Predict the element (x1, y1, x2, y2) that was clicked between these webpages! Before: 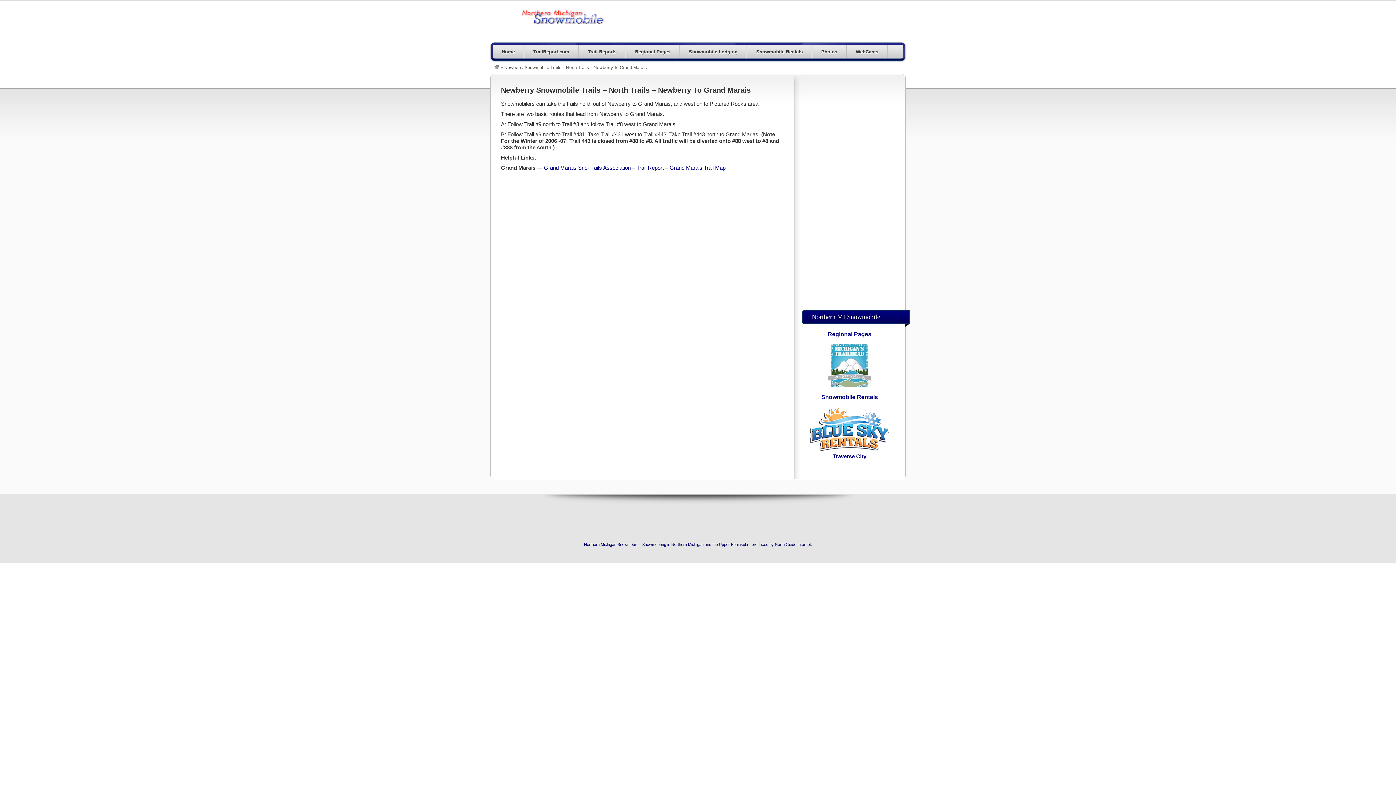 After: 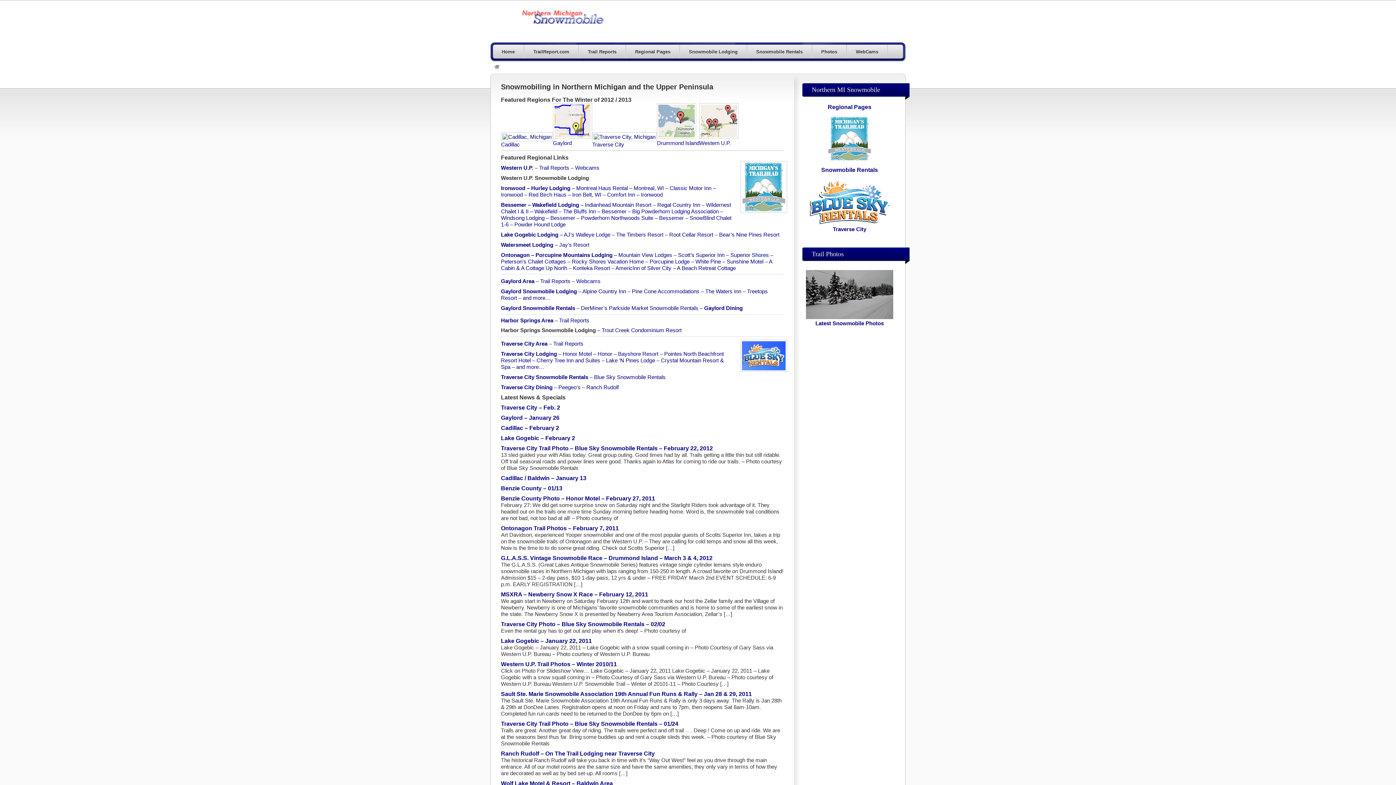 Action: label: The Trail Blog – On The Snowmobile Trails In Michigan bbox: (490, 4, 636, 29)